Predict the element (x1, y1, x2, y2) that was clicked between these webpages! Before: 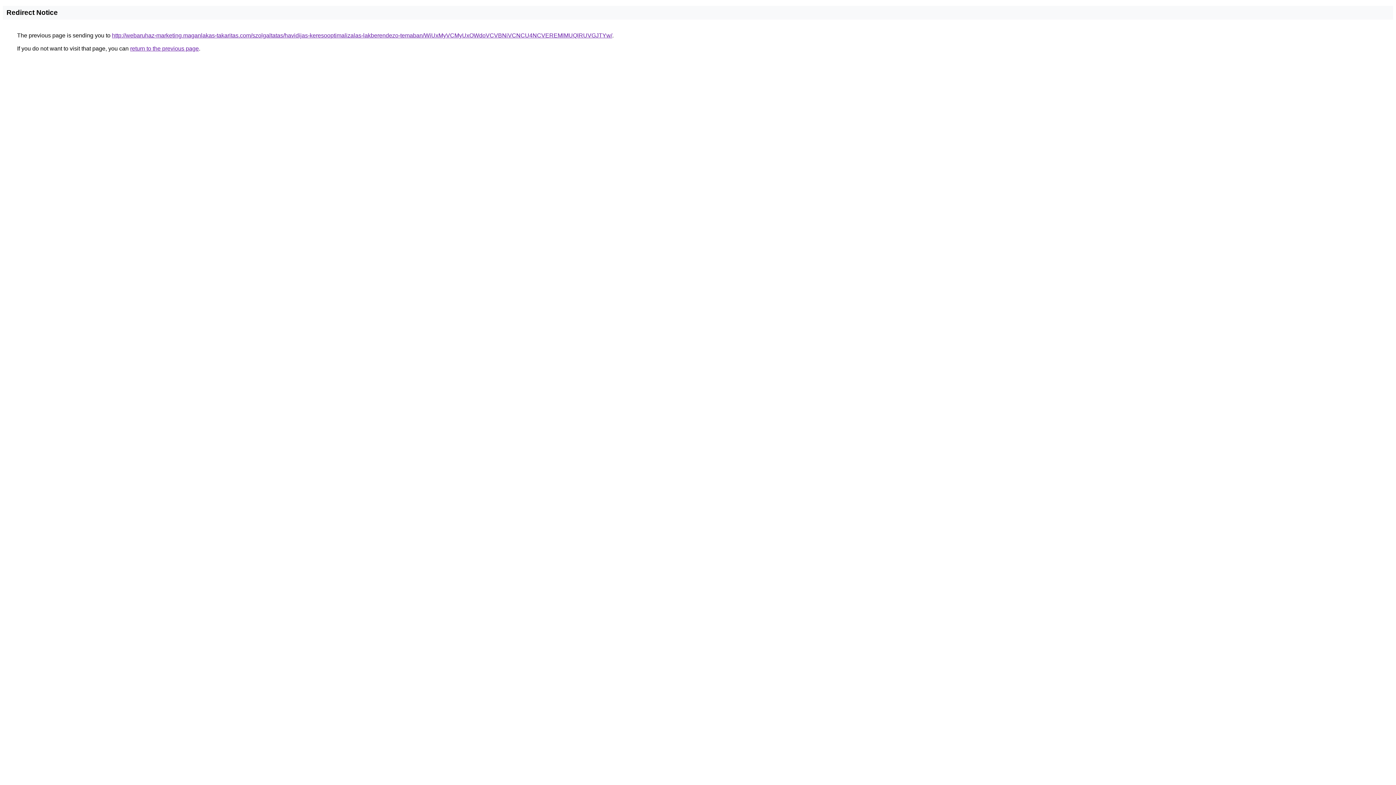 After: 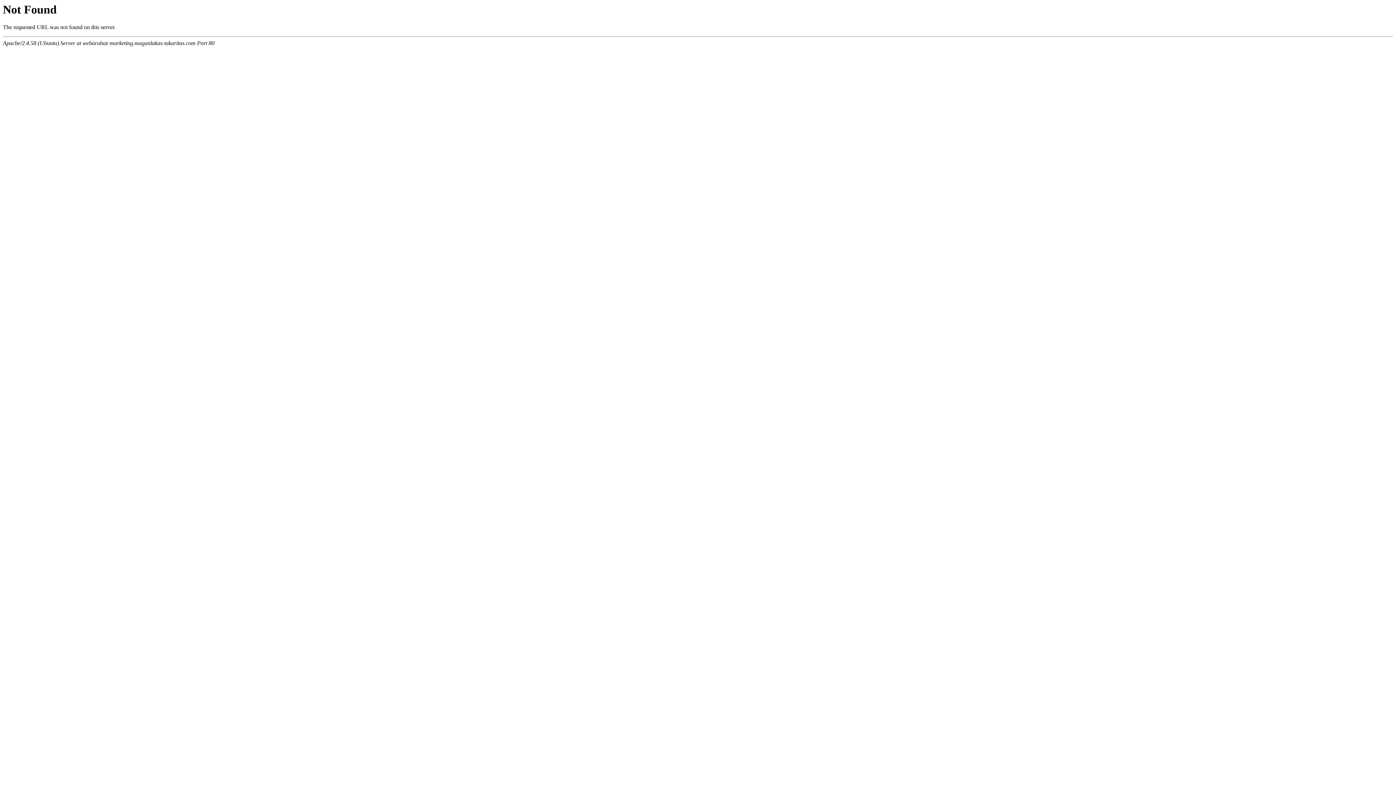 Action: bbox: (112, 32, 612, 38) label: http://webaruhaz-marketing.maganlakas-takaritas.com/szolgaltatas/havidijas-keresooptimalizalas-lakberendezo-temaban/WiUxMyVCMyUxOWdoVCVBNiVCNCU4NCVEREMlMUQlRUVGJTYw/